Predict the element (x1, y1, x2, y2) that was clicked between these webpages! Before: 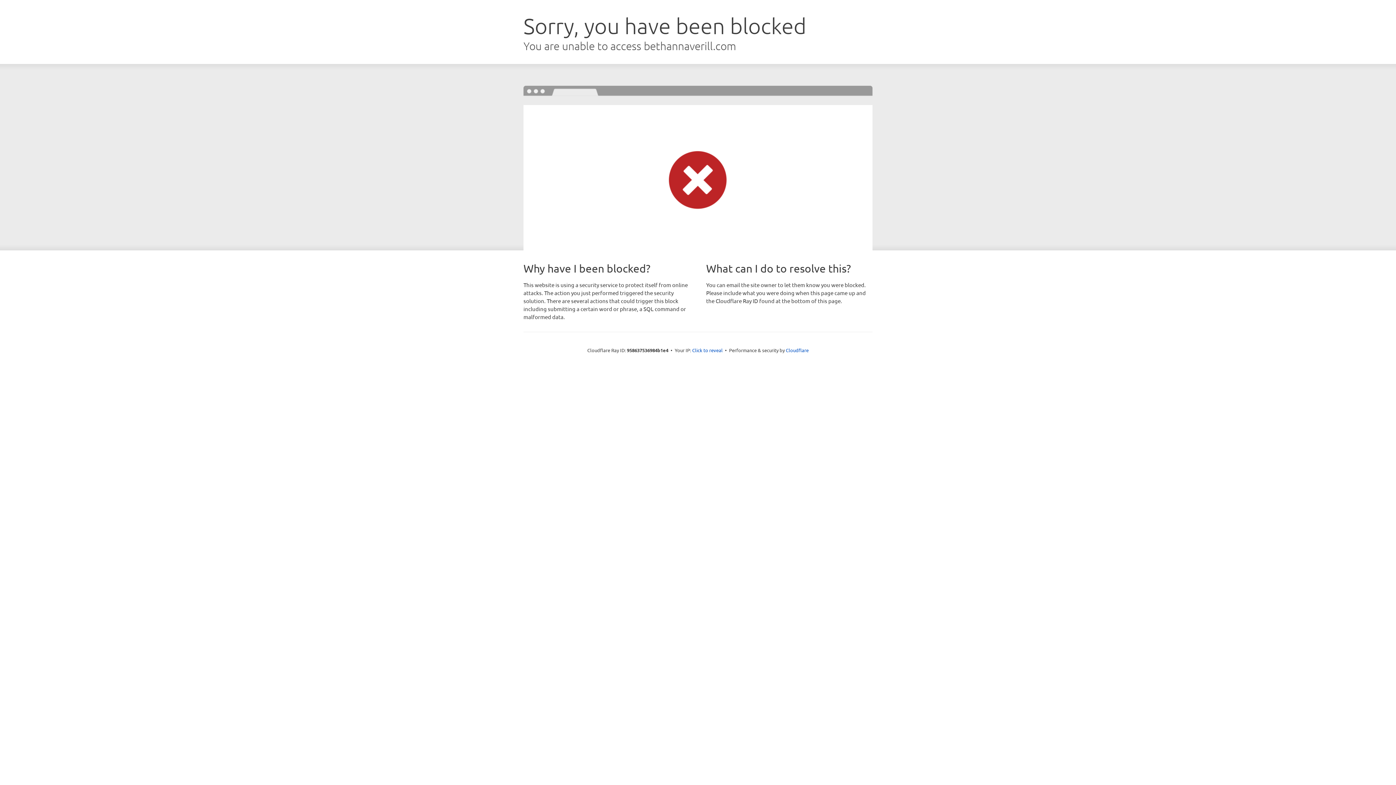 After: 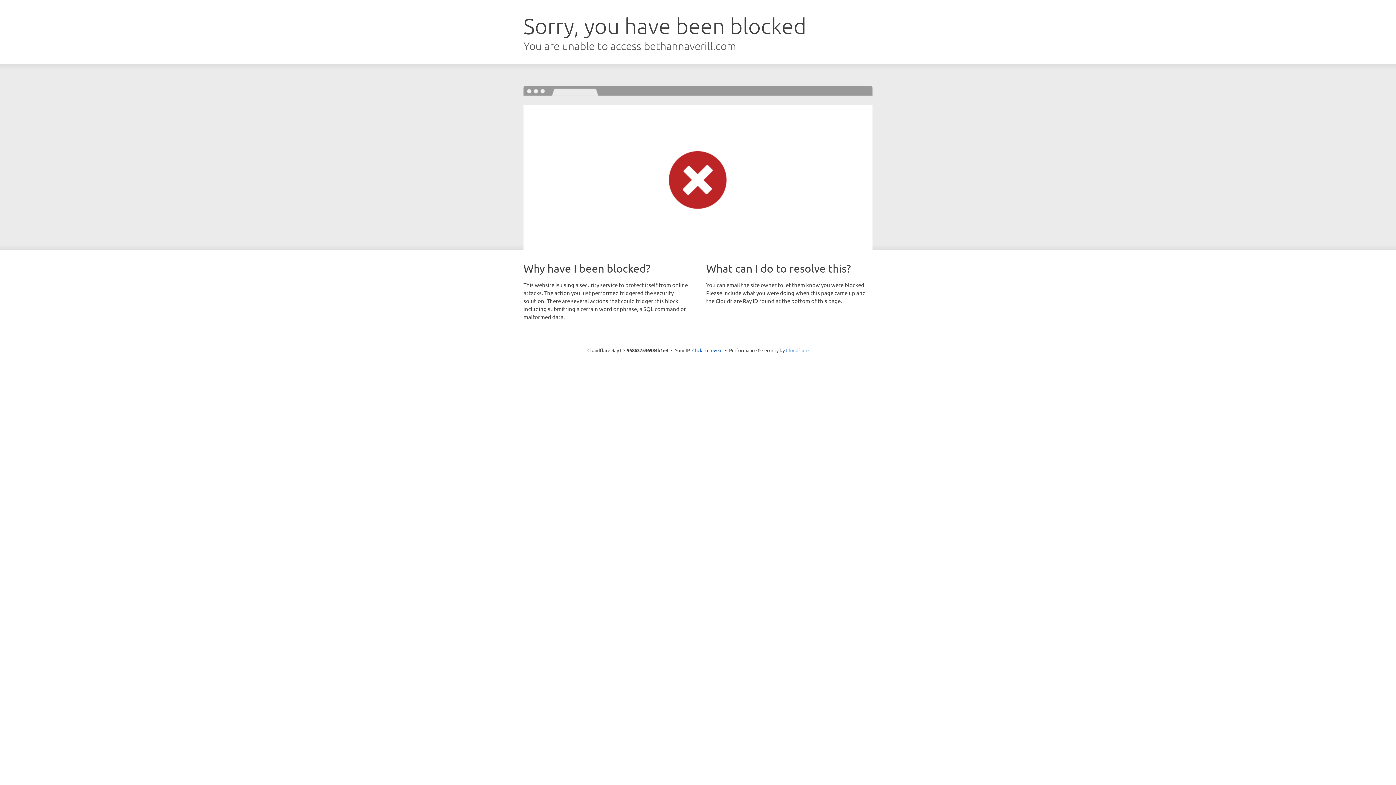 Action: label: Cloudflare bbox: (786, 347, 808, 353)